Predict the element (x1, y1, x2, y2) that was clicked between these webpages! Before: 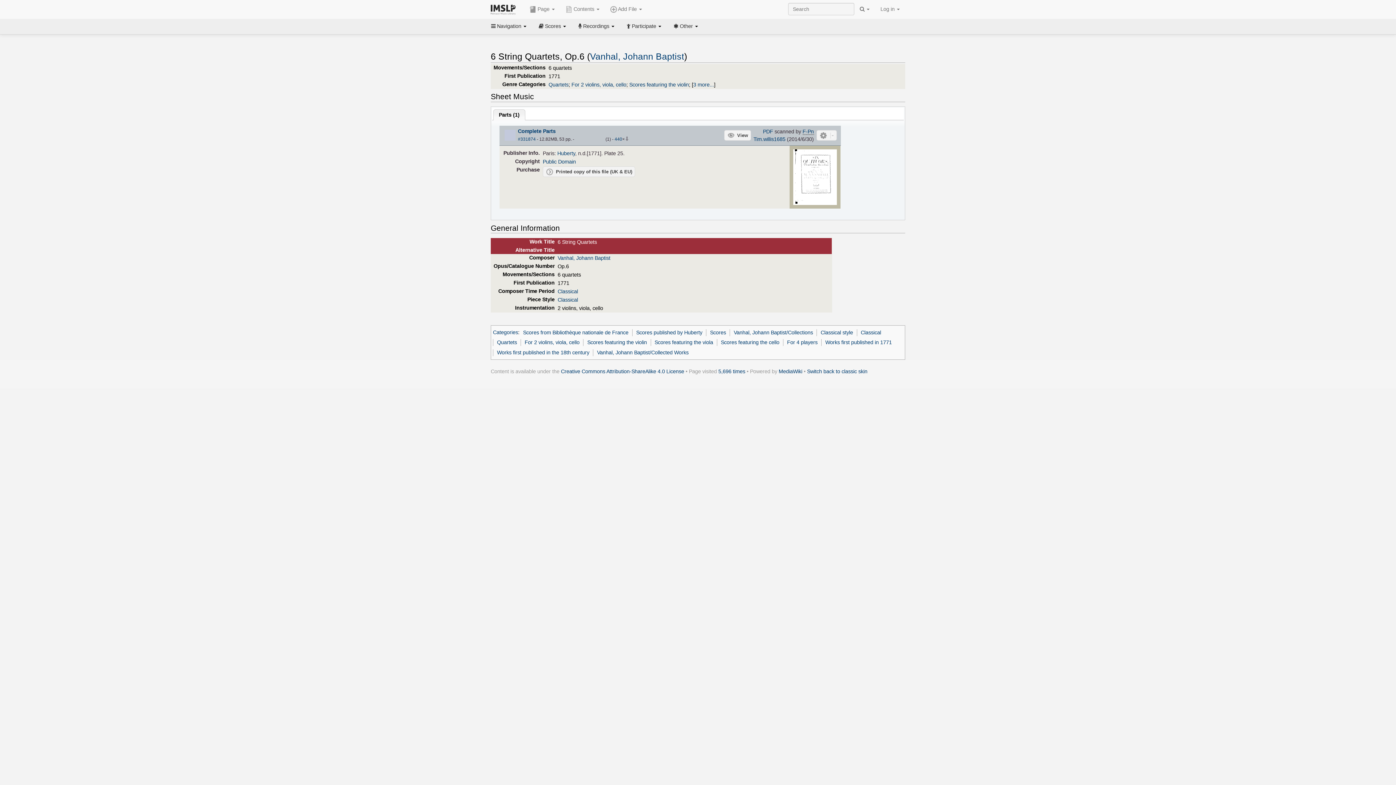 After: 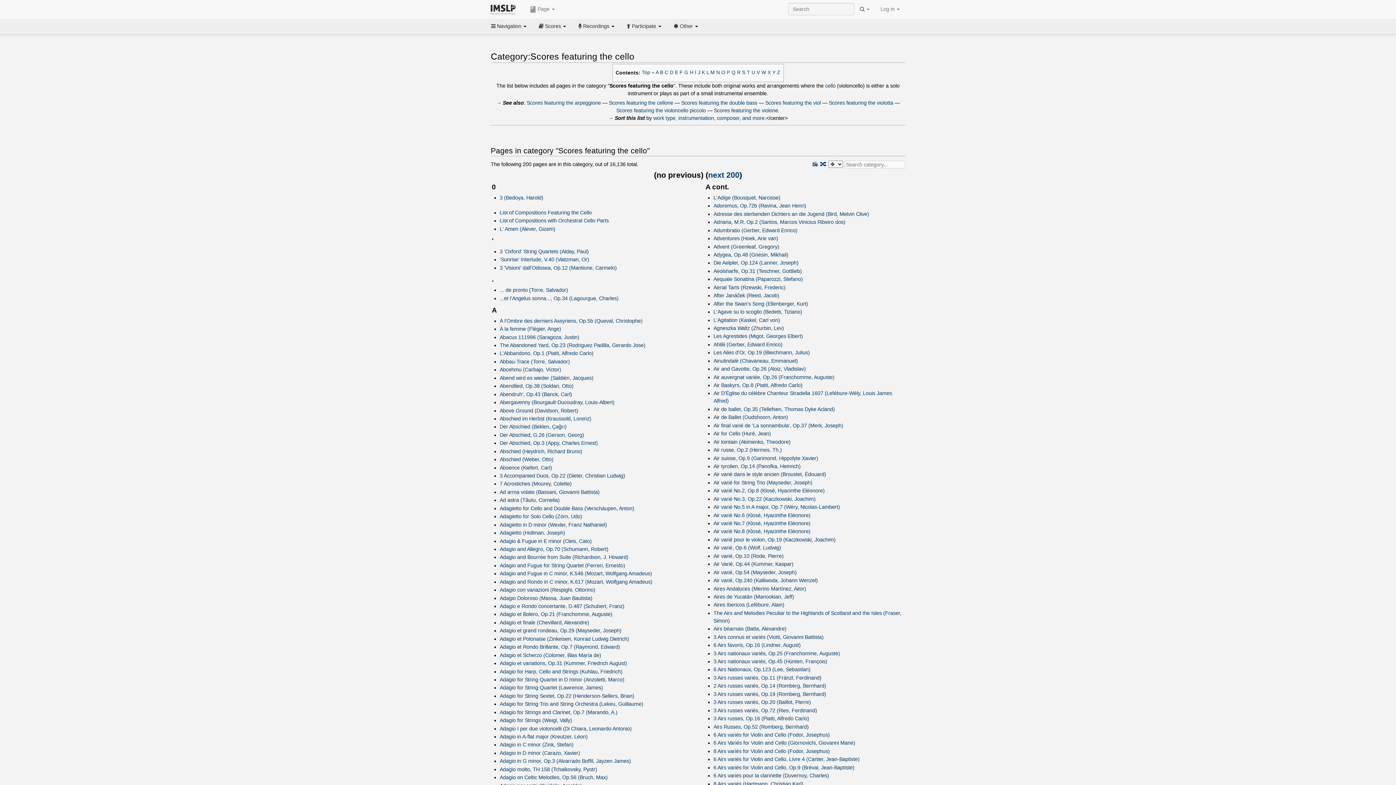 Action: bbox: (721, 339, 779, 345) label: Scores featuring the cello